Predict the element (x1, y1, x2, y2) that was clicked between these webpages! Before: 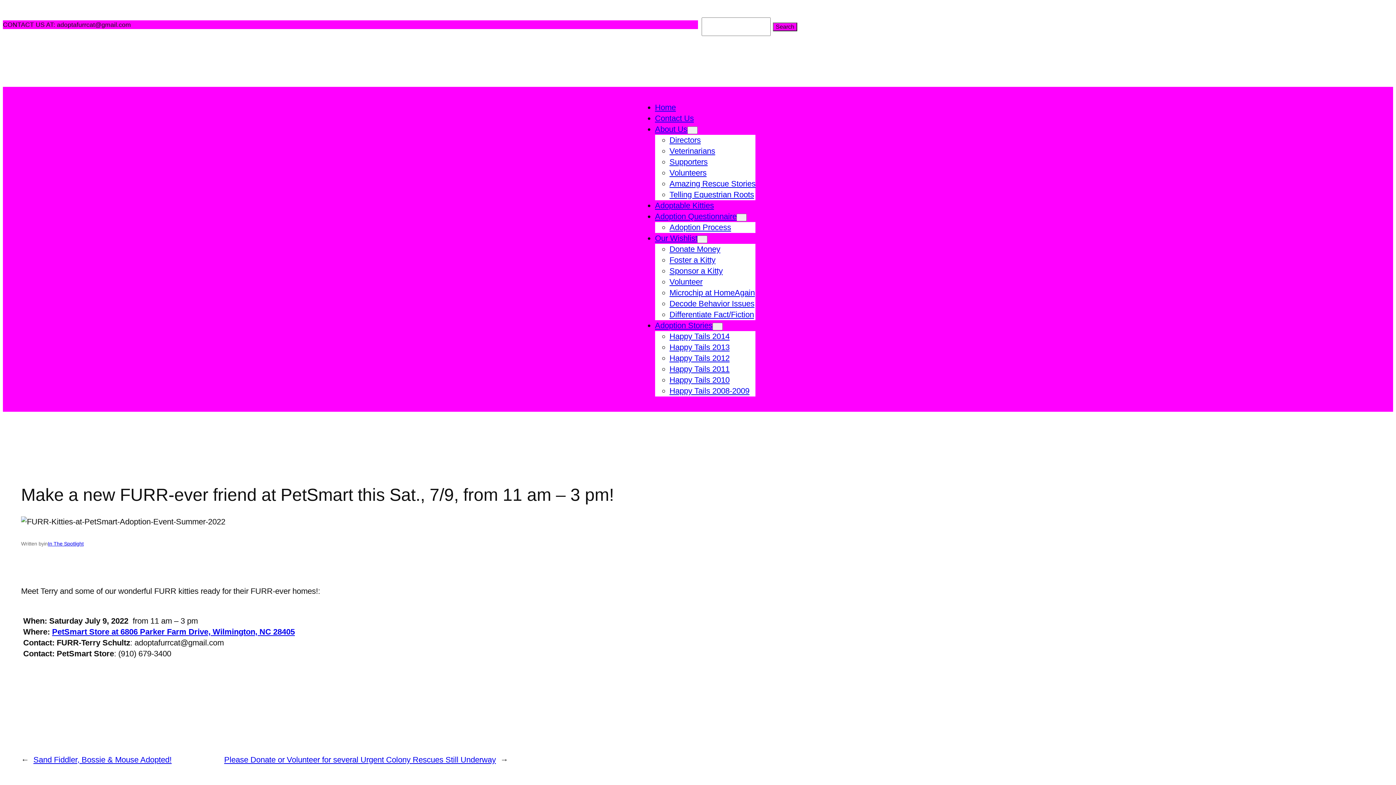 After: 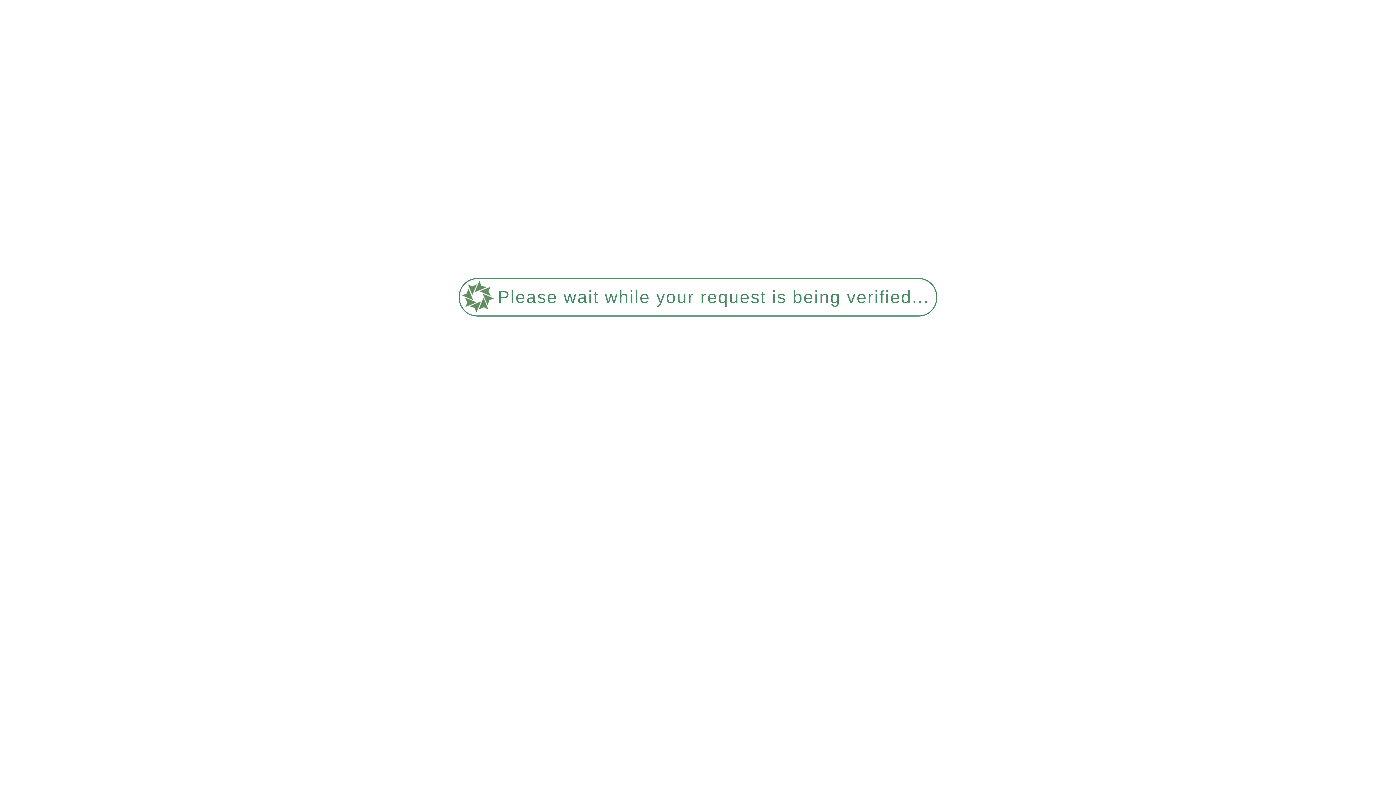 Action: bbox: (669, 310, 754, 319) label: Differentiate Fact/Fiction